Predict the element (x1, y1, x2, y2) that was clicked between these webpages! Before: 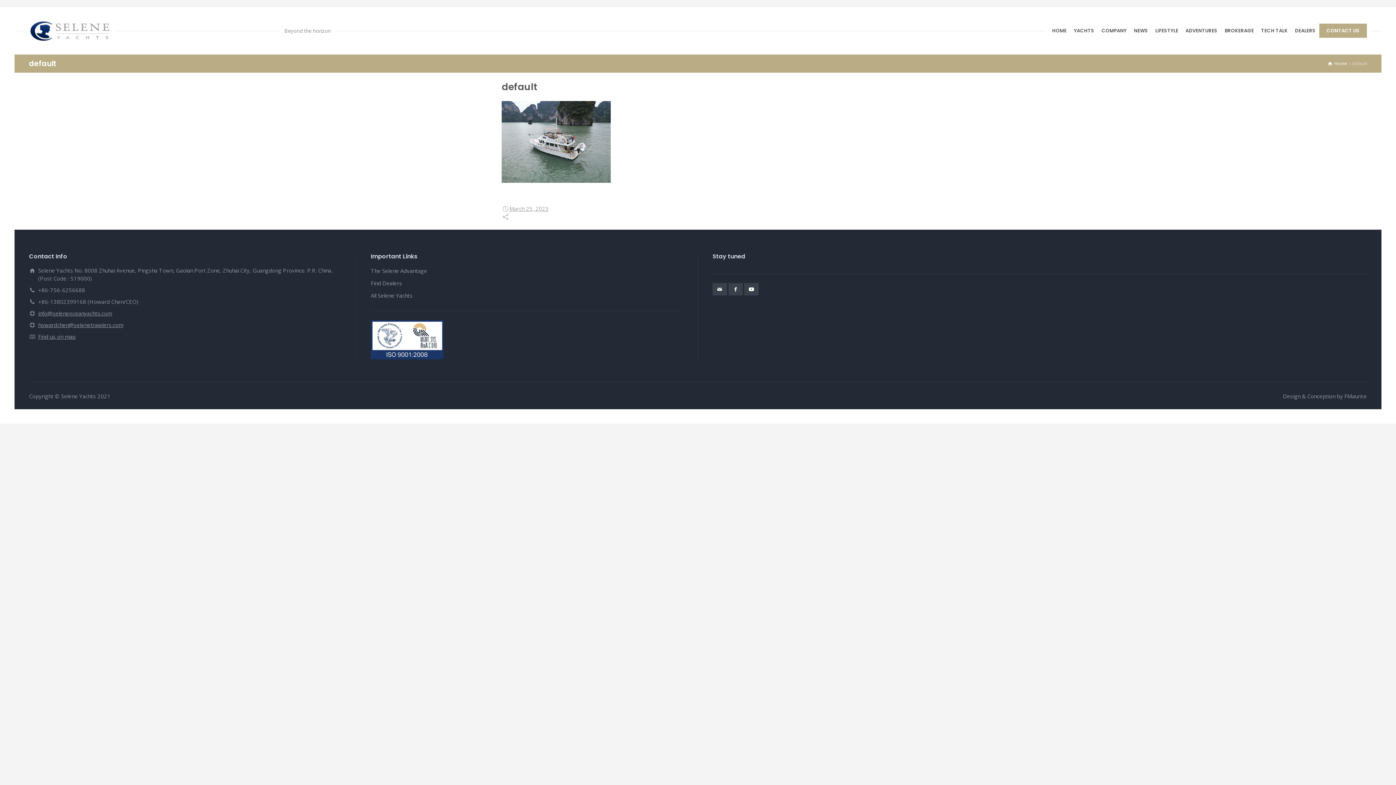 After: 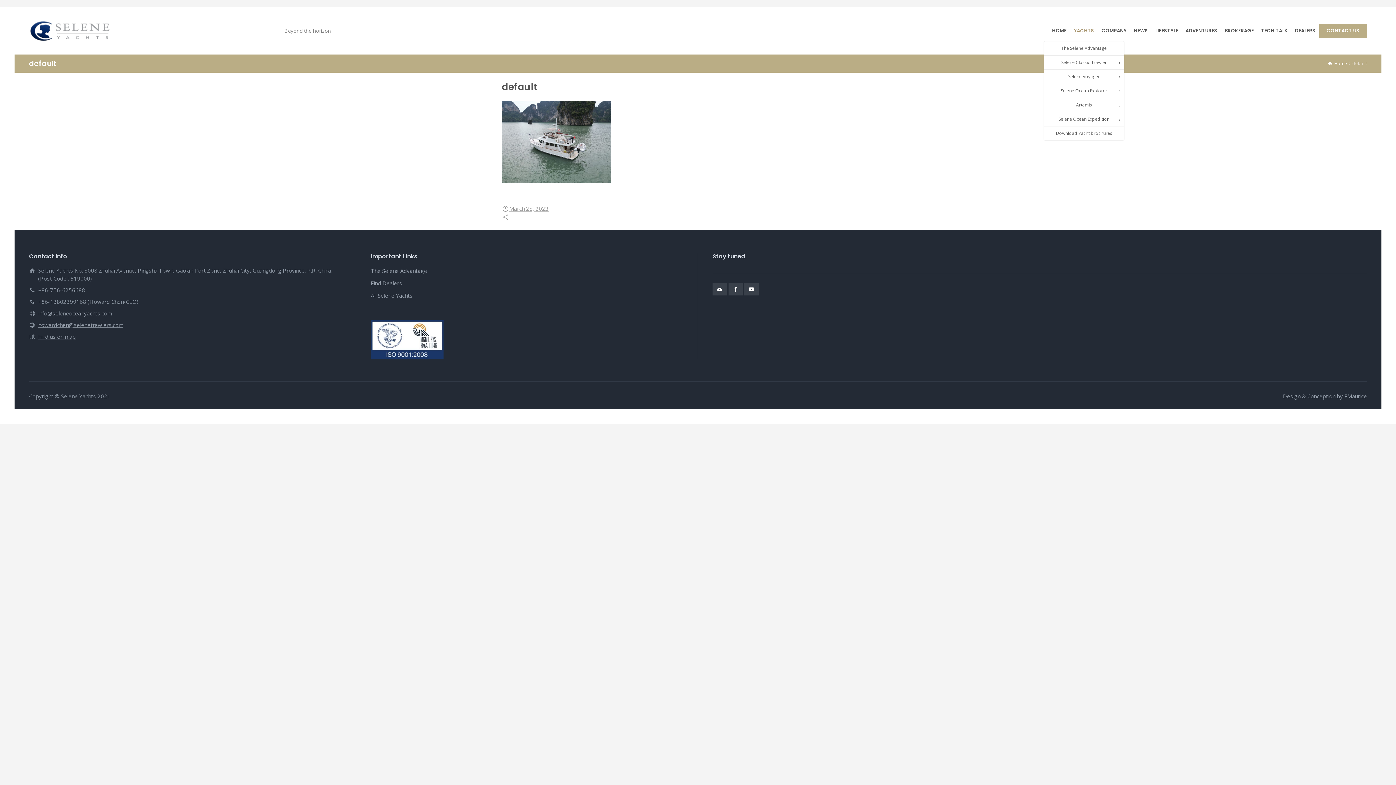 Action: bbox: (1070, 23, 1098, 37) label: YACHTS